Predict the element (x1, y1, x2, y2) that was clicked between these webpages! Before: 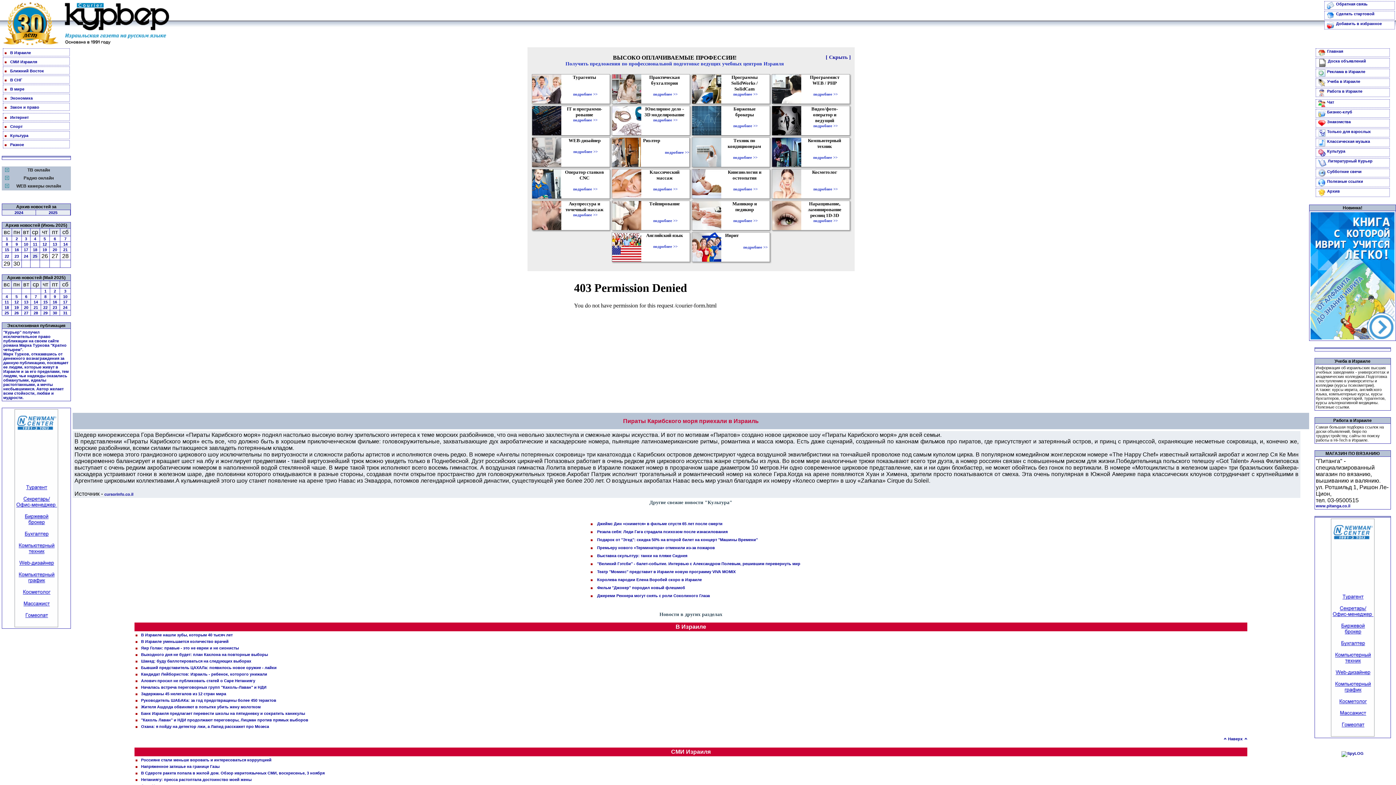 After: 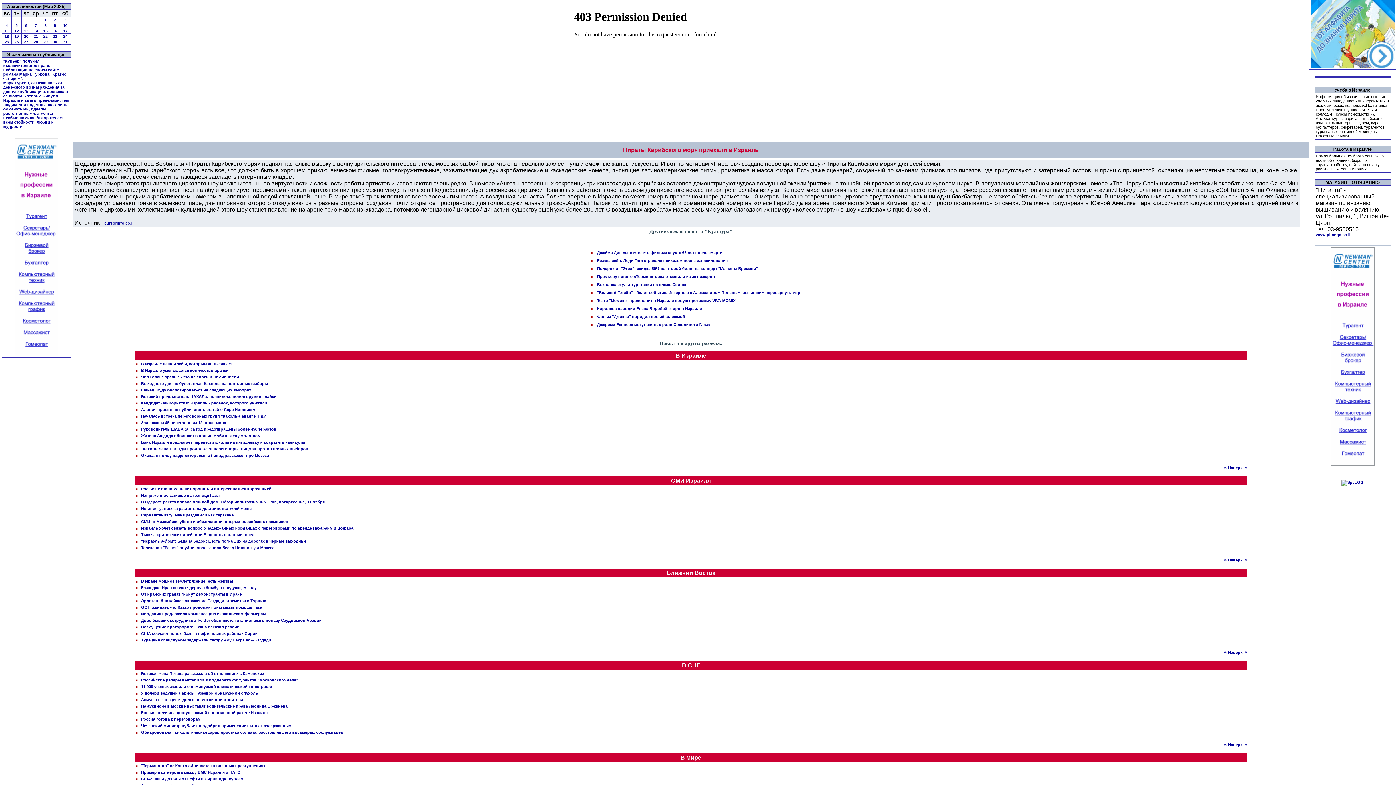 Action: label: подробнее >> bbox: (733, 186, 757, 191)